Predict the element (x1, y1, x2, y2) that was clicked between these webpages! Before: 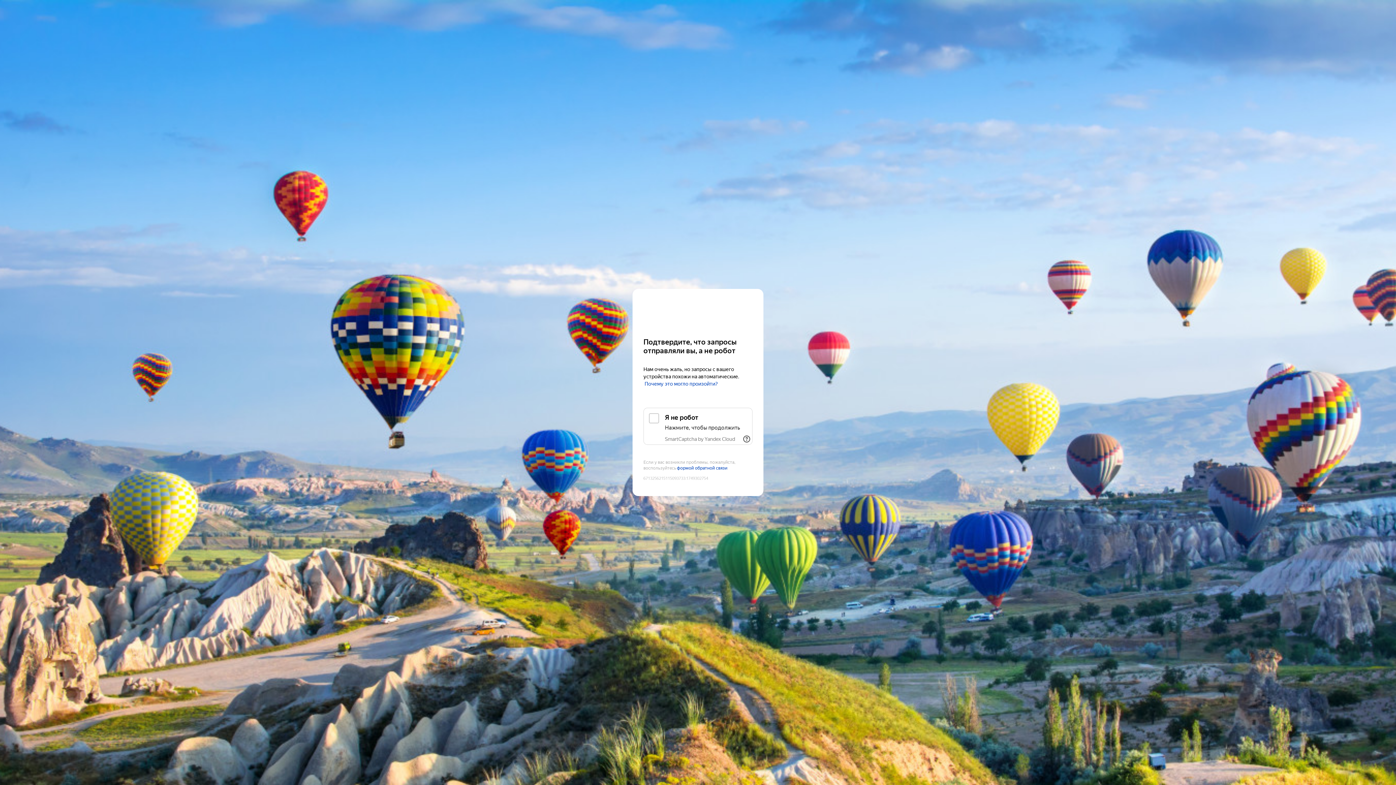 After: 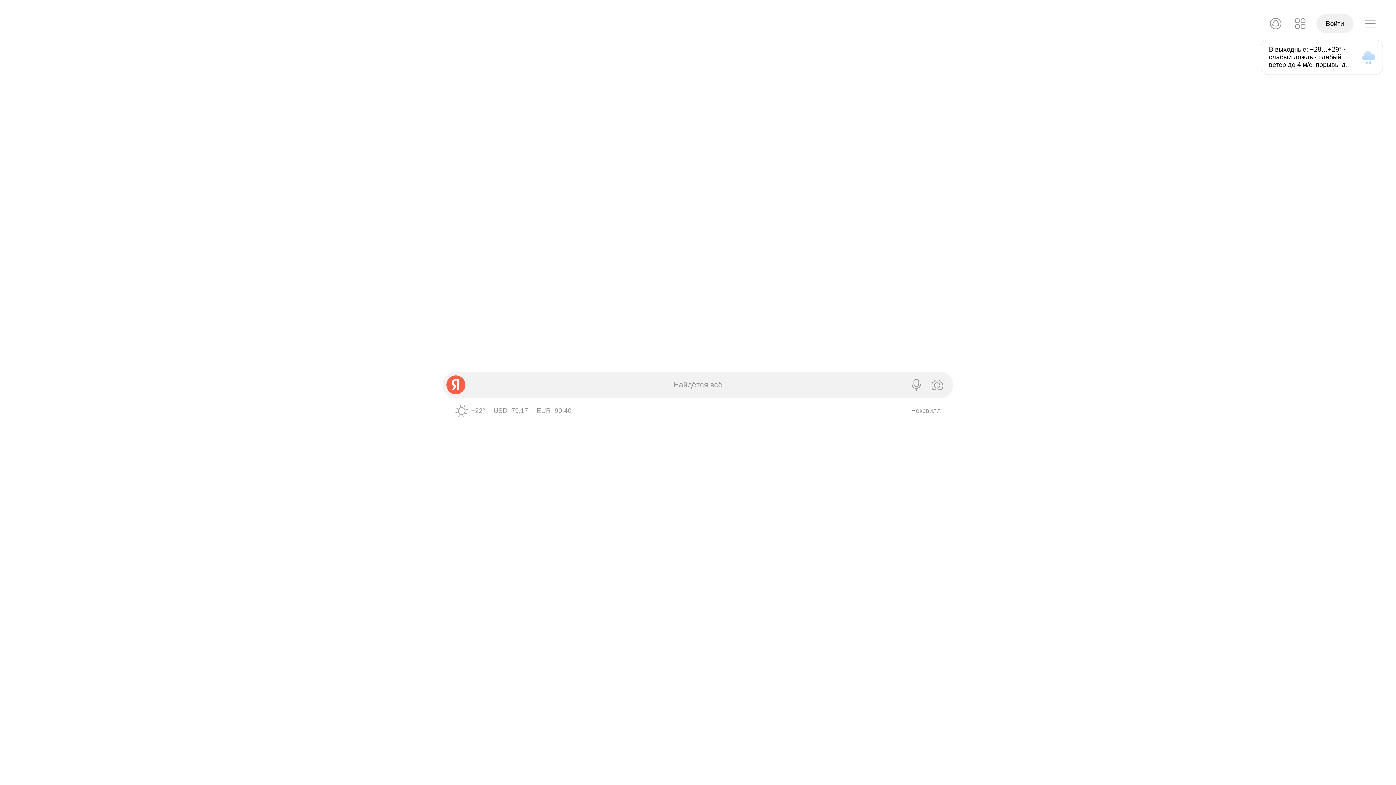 Action: bbox: (643, 303, 752, 316) label: Yandex